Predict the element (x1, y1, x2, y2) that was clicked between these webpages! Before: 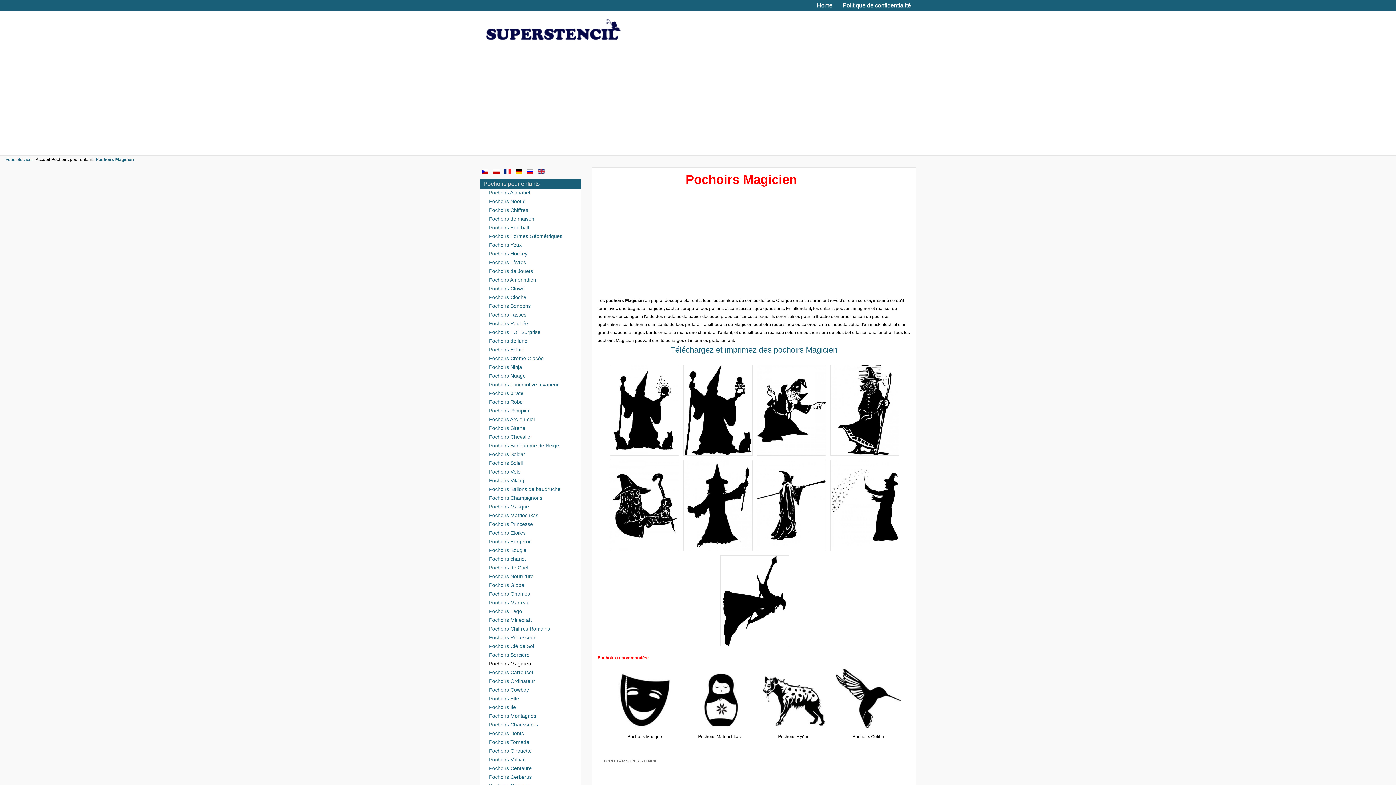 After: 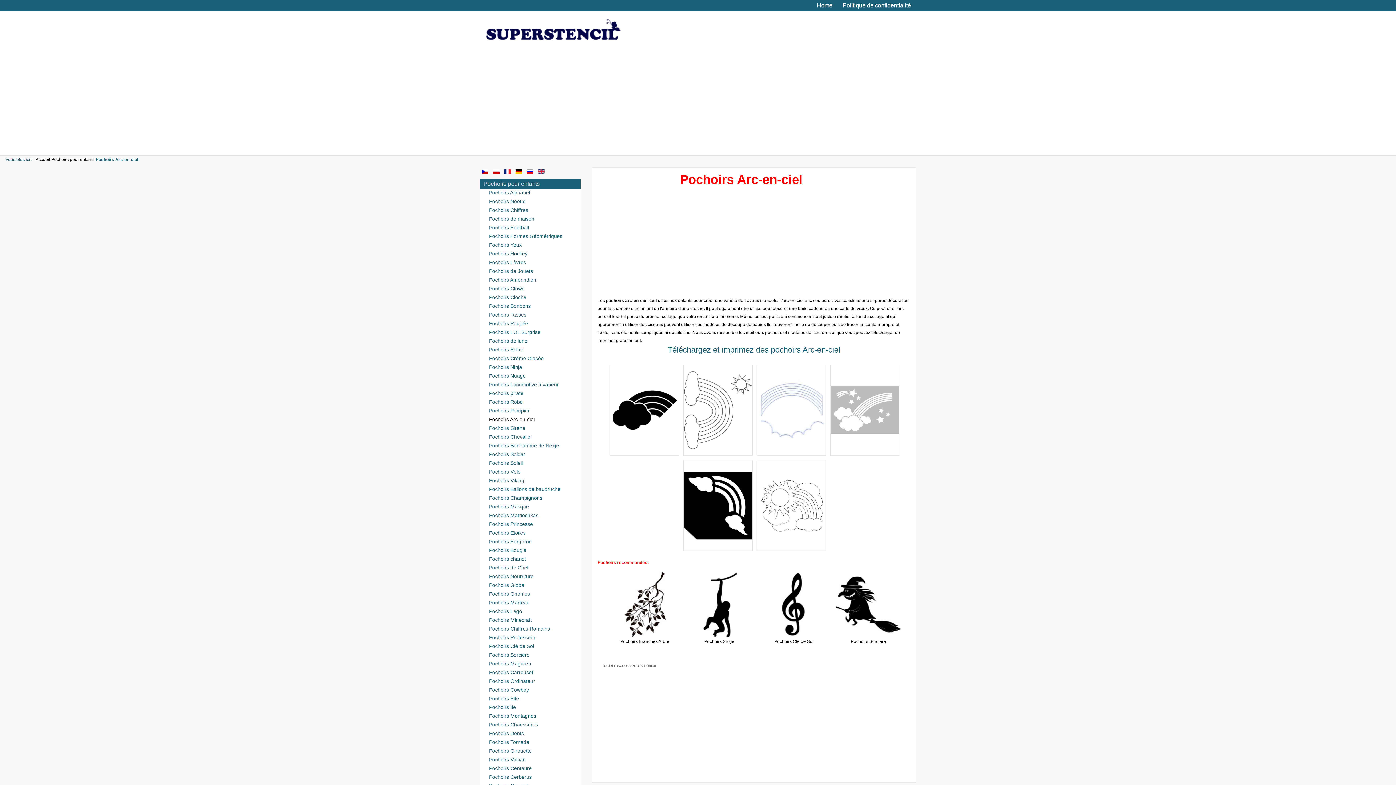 Action: label: Pochoirs Arc-en-ciel bbox: (480, 416, 580, 424)